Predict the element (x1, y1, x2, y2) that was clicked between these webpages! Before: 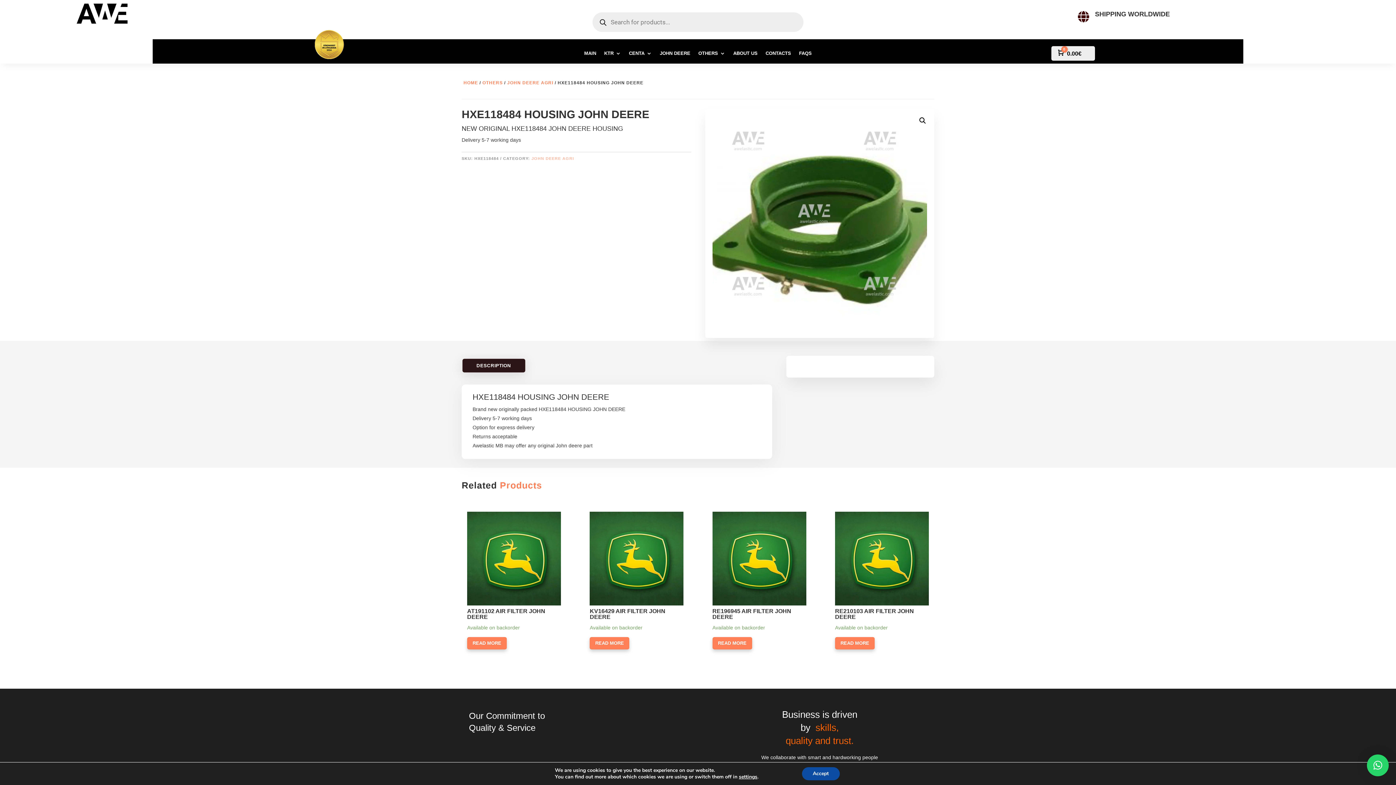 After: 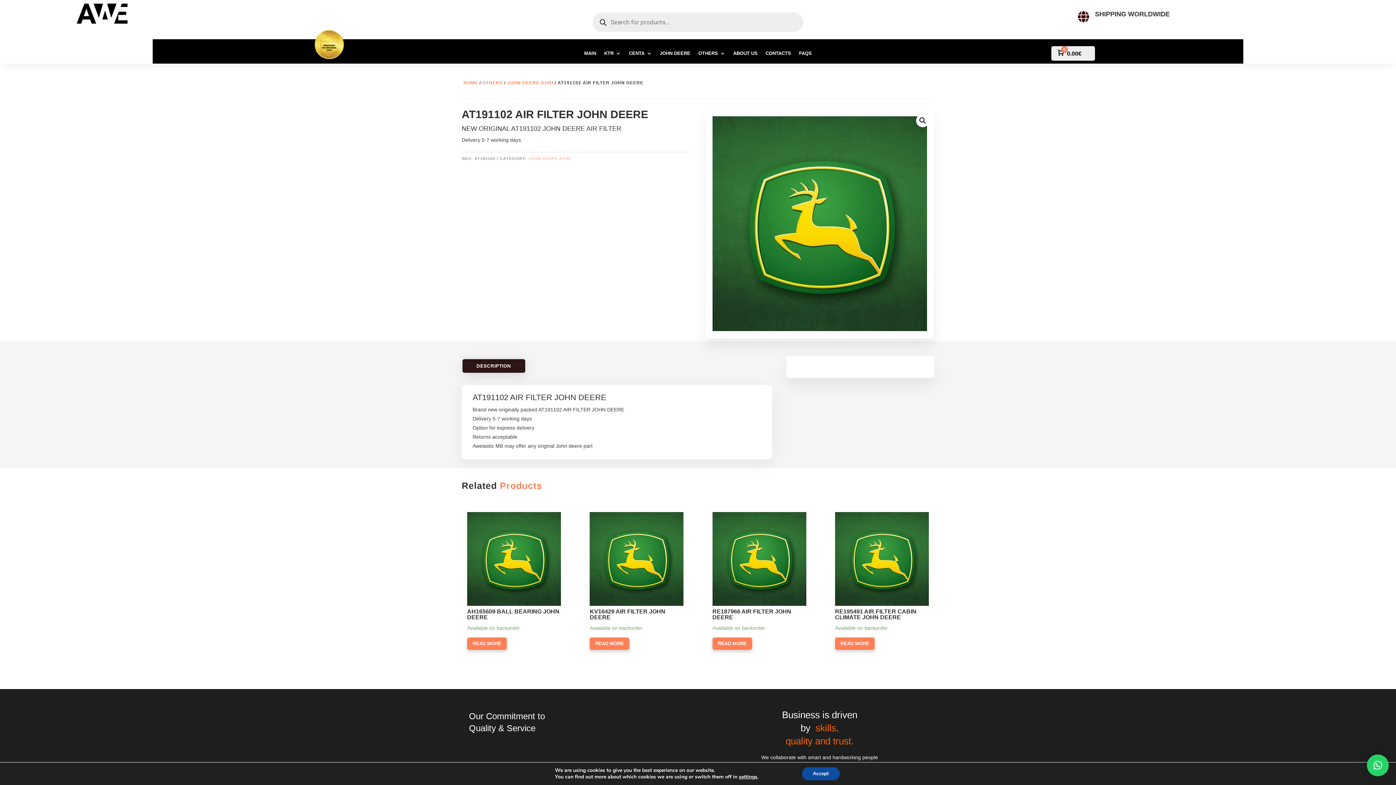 Action: bbox: (467, 512, 561, 632) label: AT191102 AIR FILTER JOHN DEERE

Available on backorder